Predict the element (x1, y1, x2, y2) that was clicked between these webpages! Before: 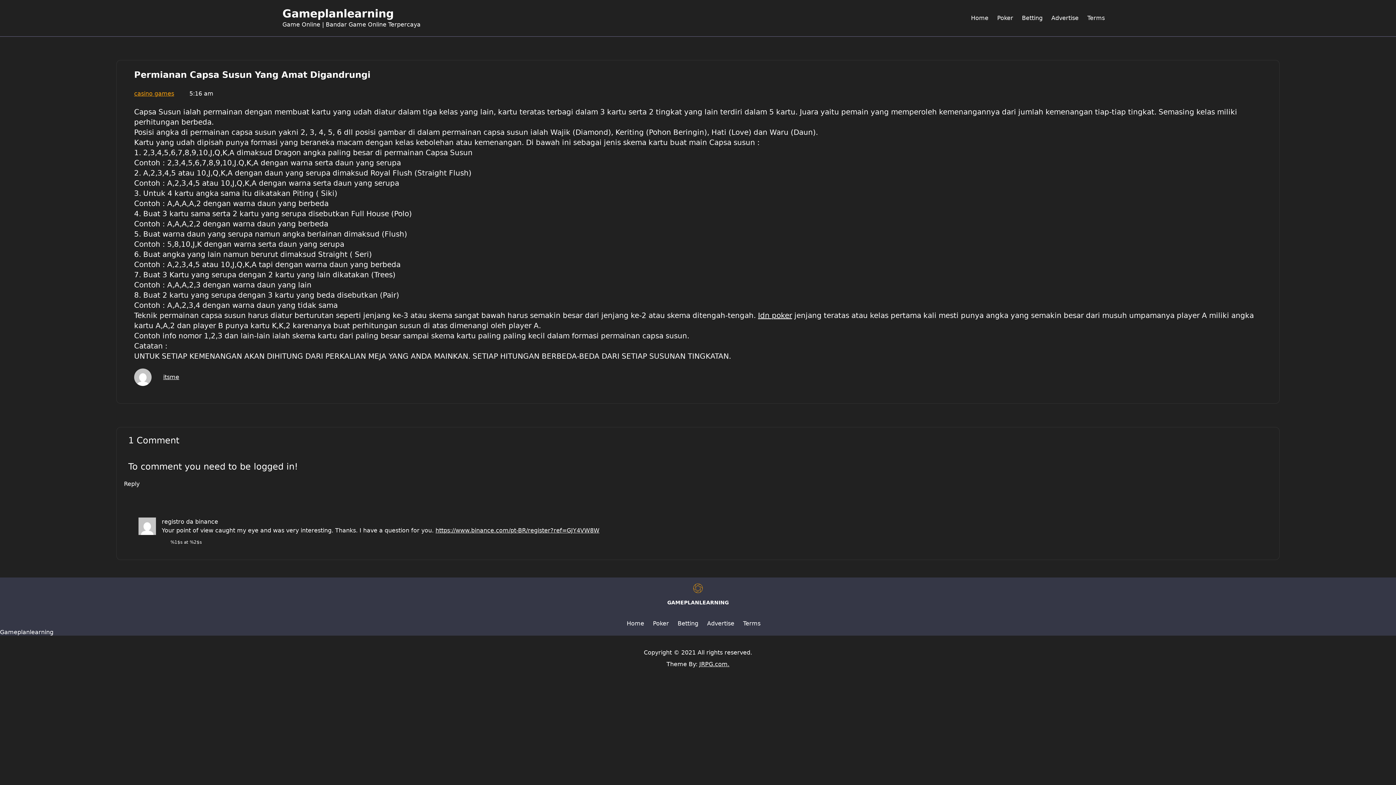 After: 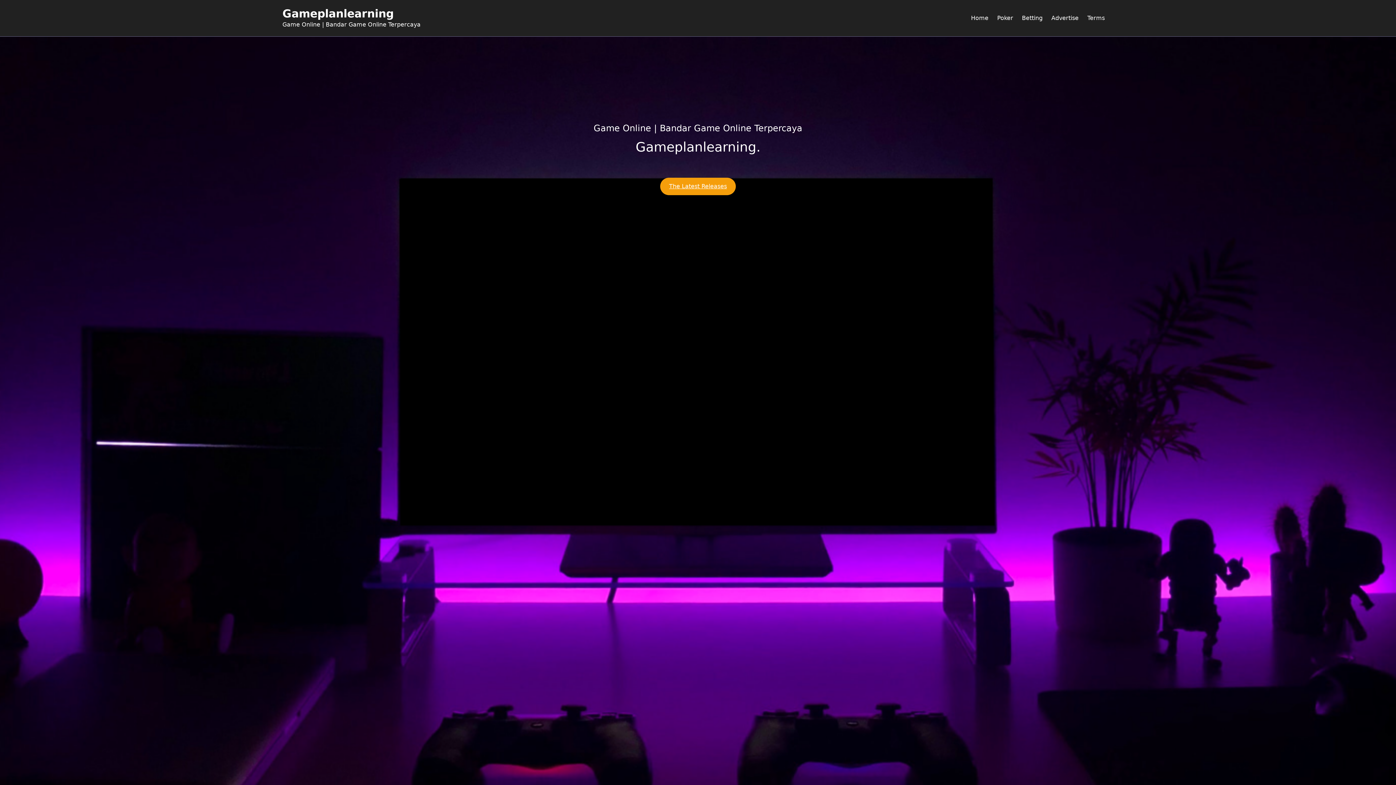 Action: bbox: (971, 14, 988, 22) label: Home